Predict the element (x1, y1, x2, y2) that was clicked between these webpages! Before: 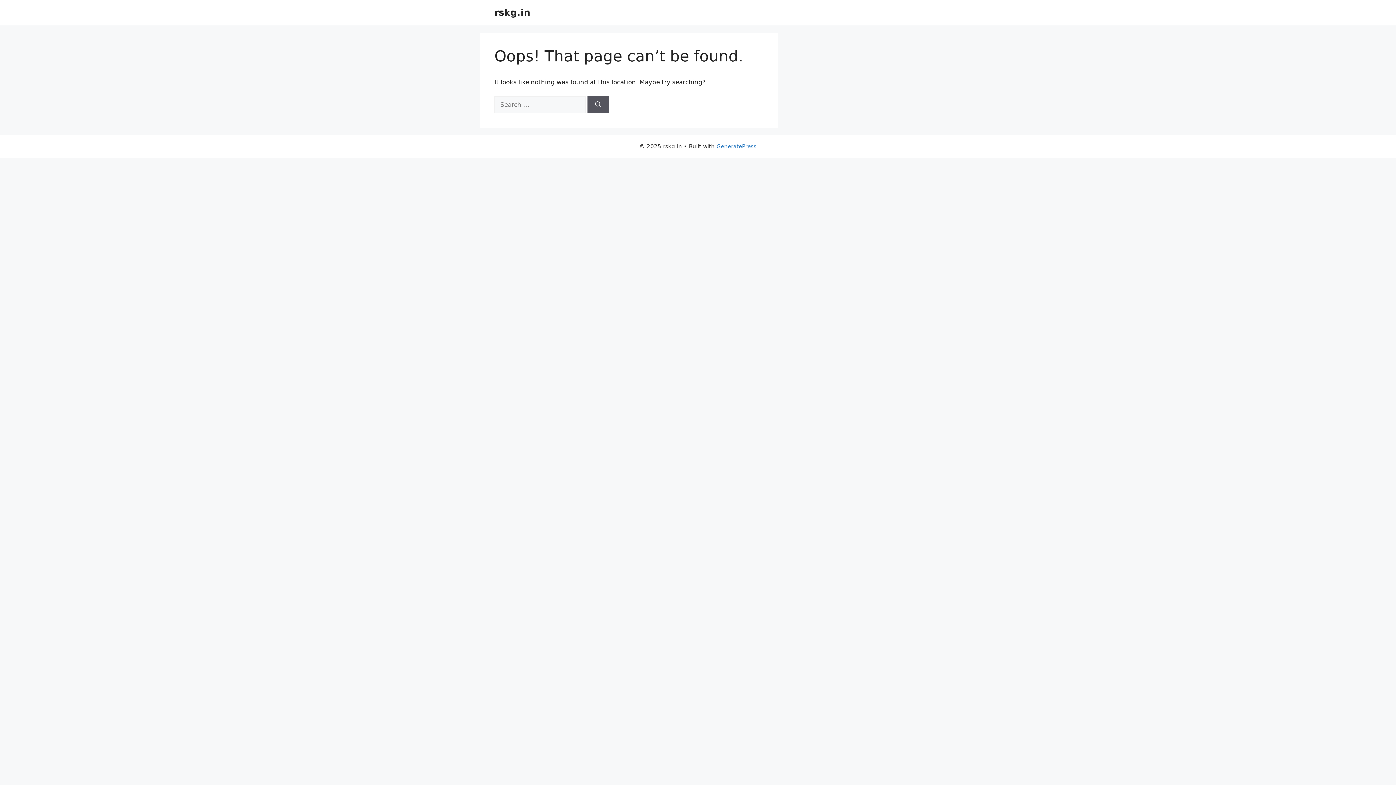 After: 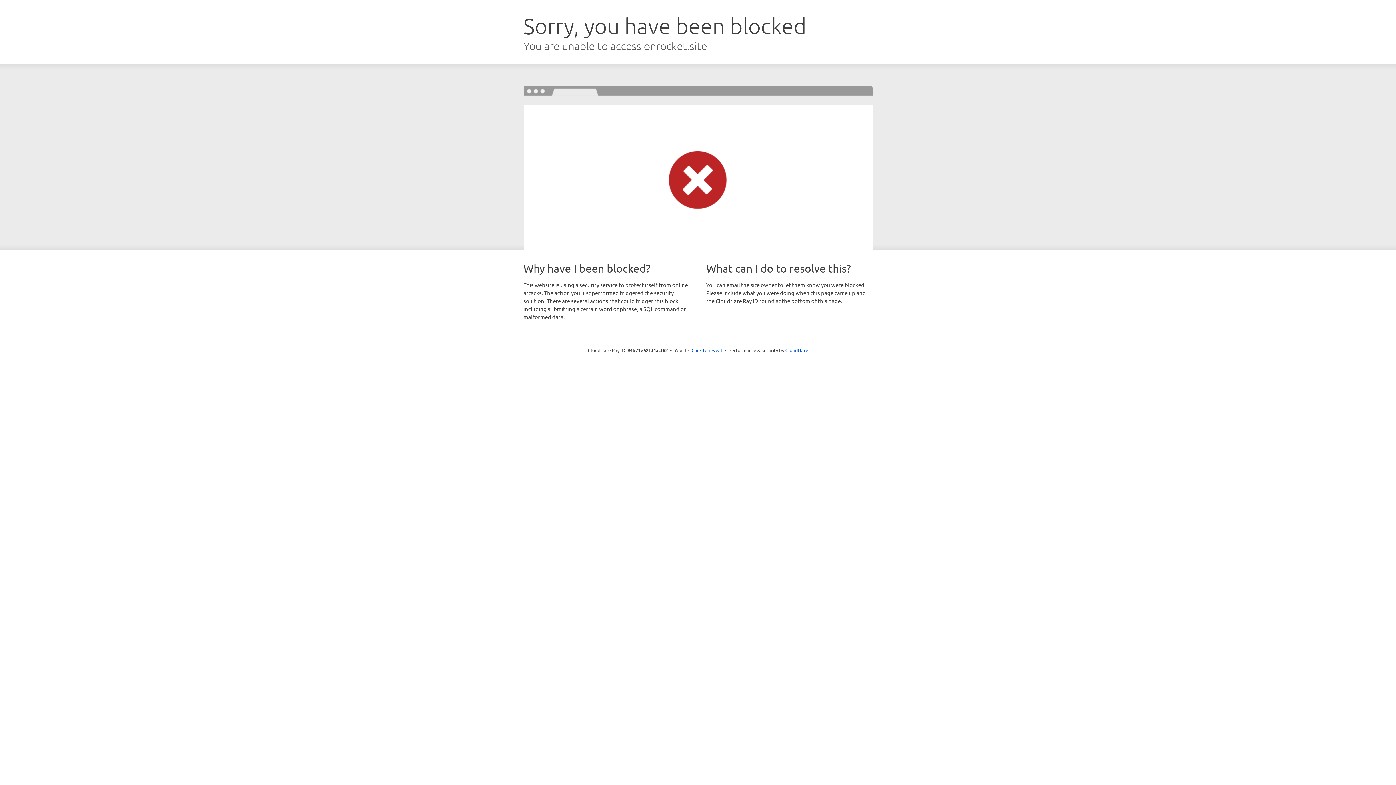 Action: label: GeneratePress bbox: (716, 143, 756, 149)